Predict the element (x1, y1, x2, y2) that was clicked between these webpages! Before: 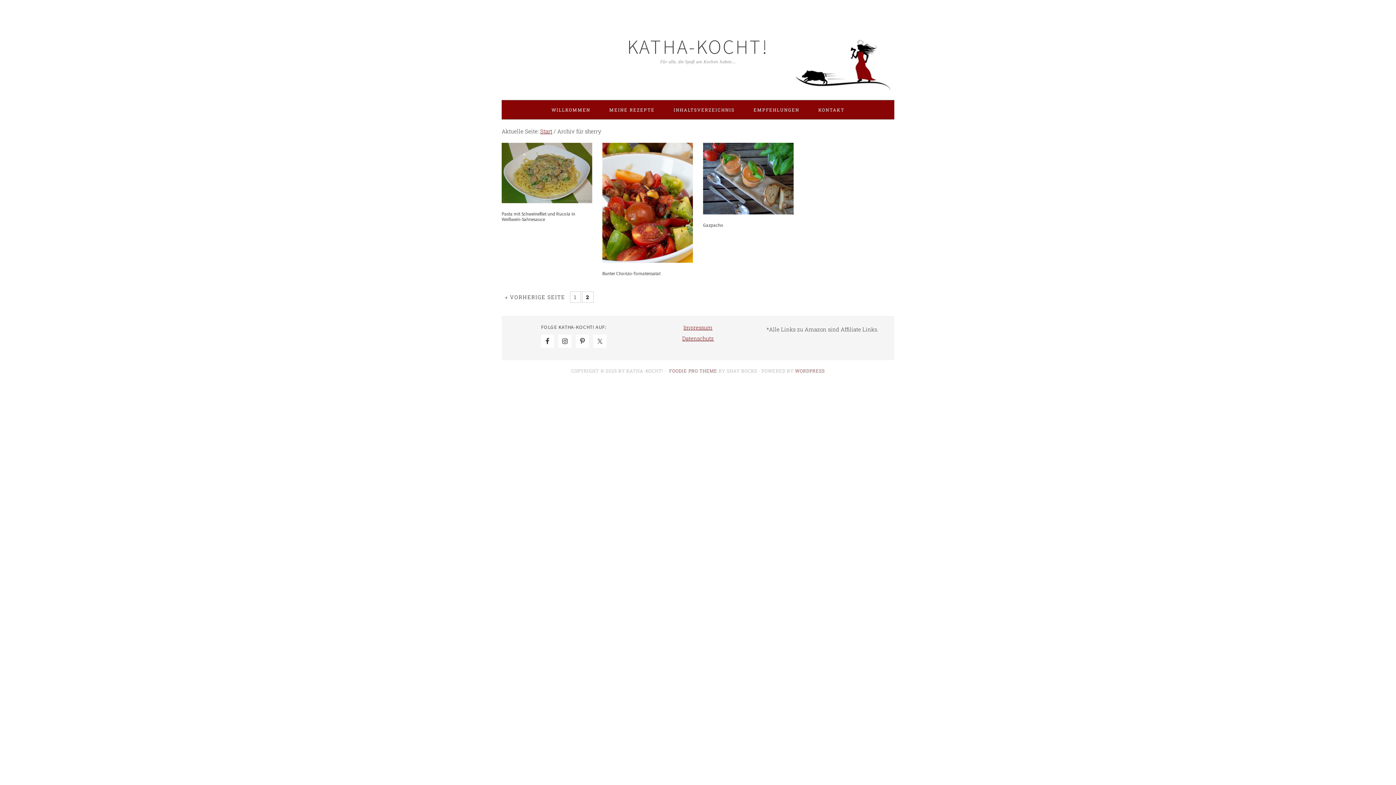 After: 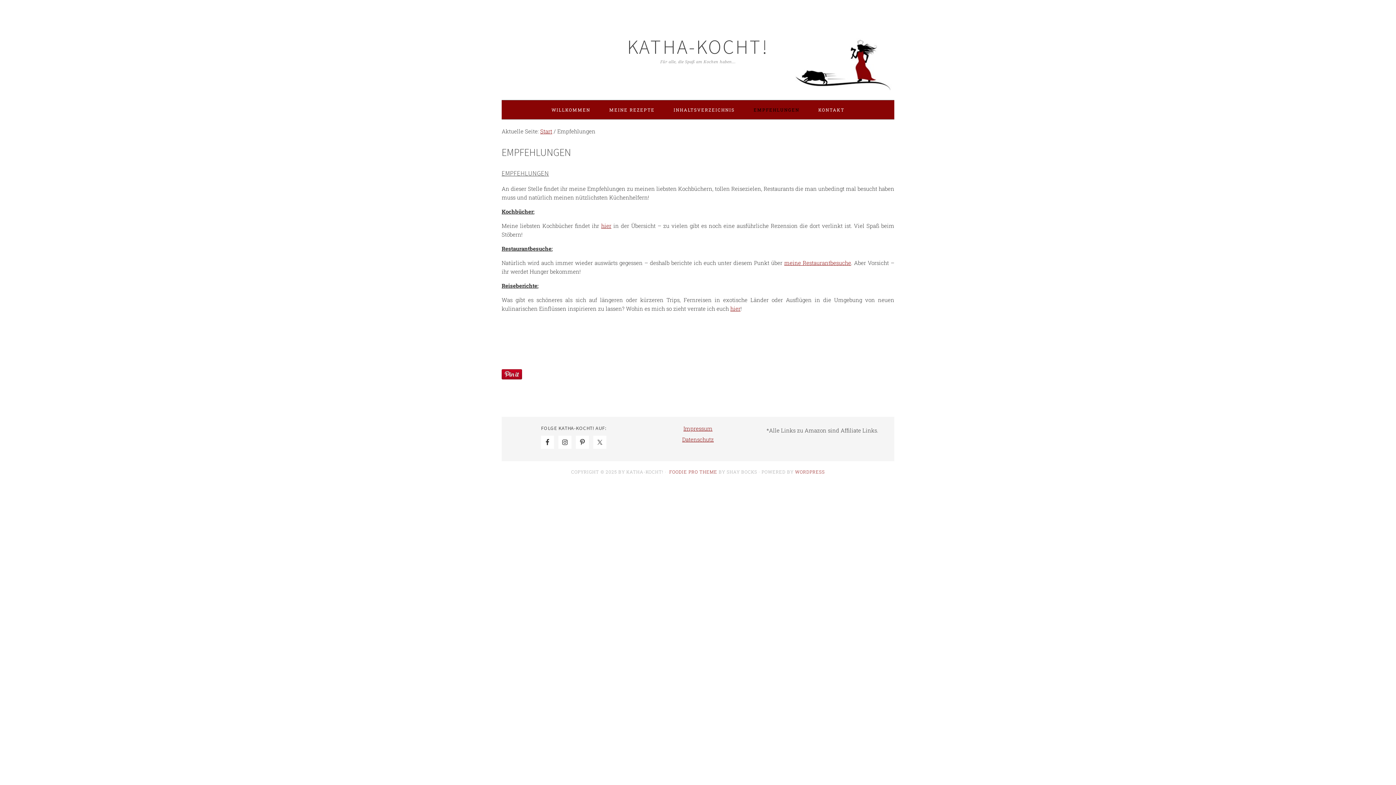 Action: bbox: (744, 100, 808, 119) label: EMPFEHLUNGEN